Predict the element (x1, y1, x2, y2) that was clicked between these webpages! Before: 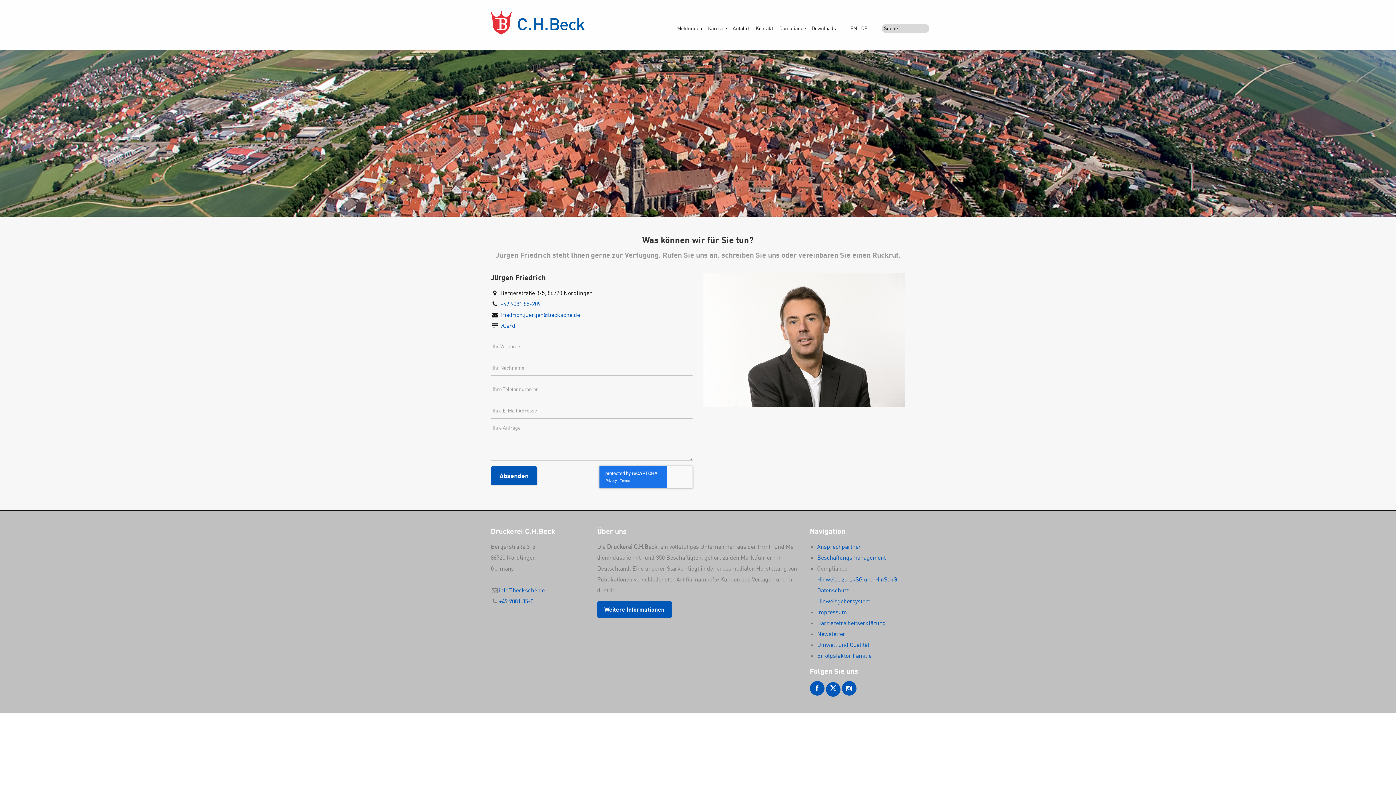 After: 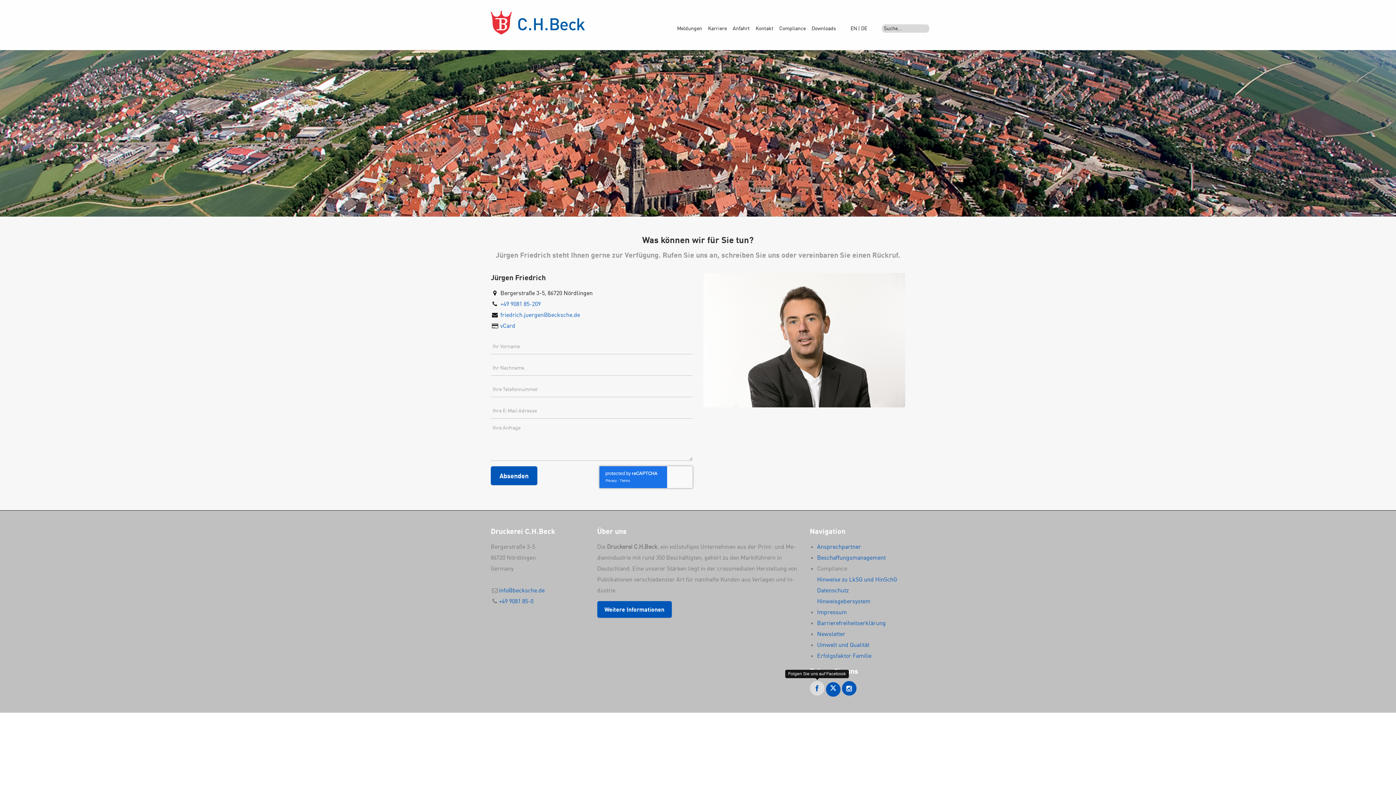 Action: bbox: (810, 681, 824, 695)